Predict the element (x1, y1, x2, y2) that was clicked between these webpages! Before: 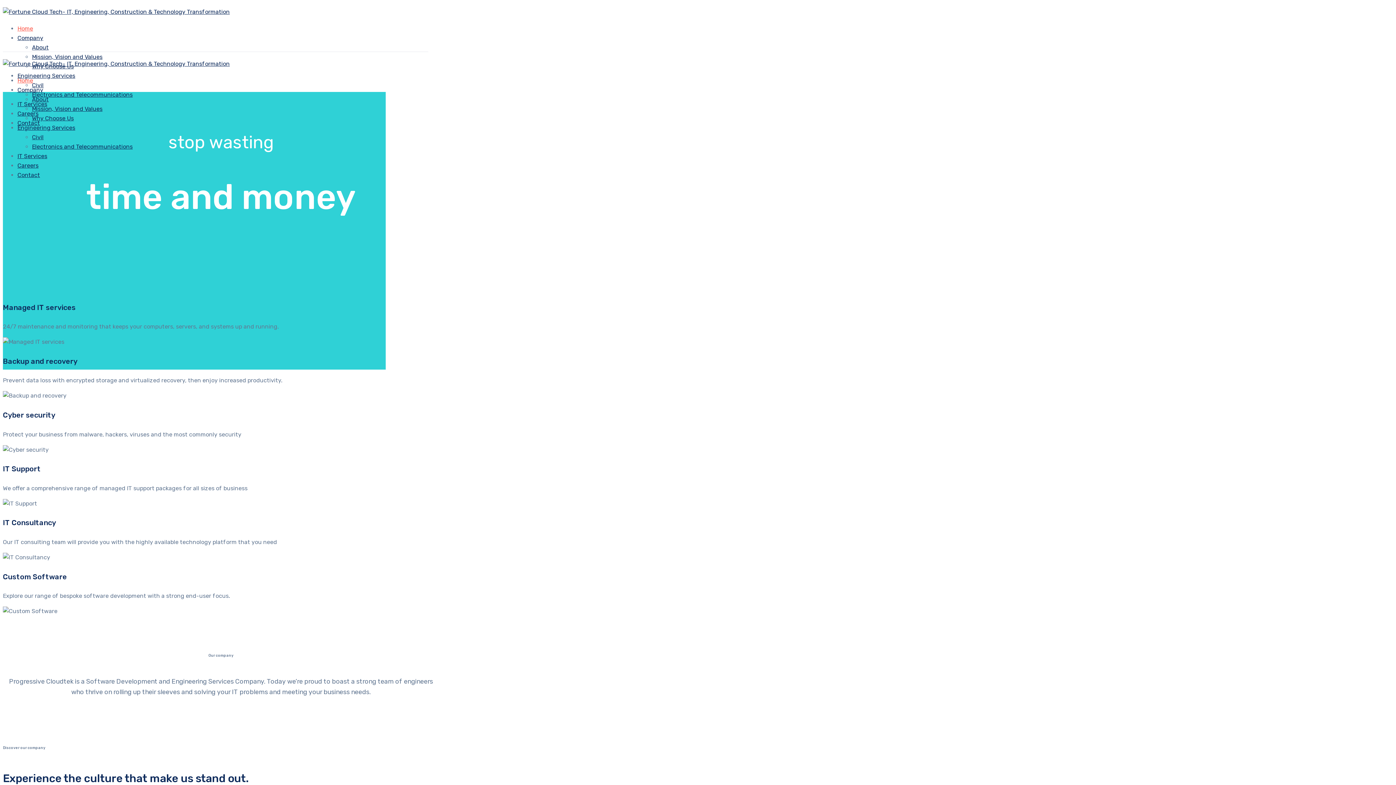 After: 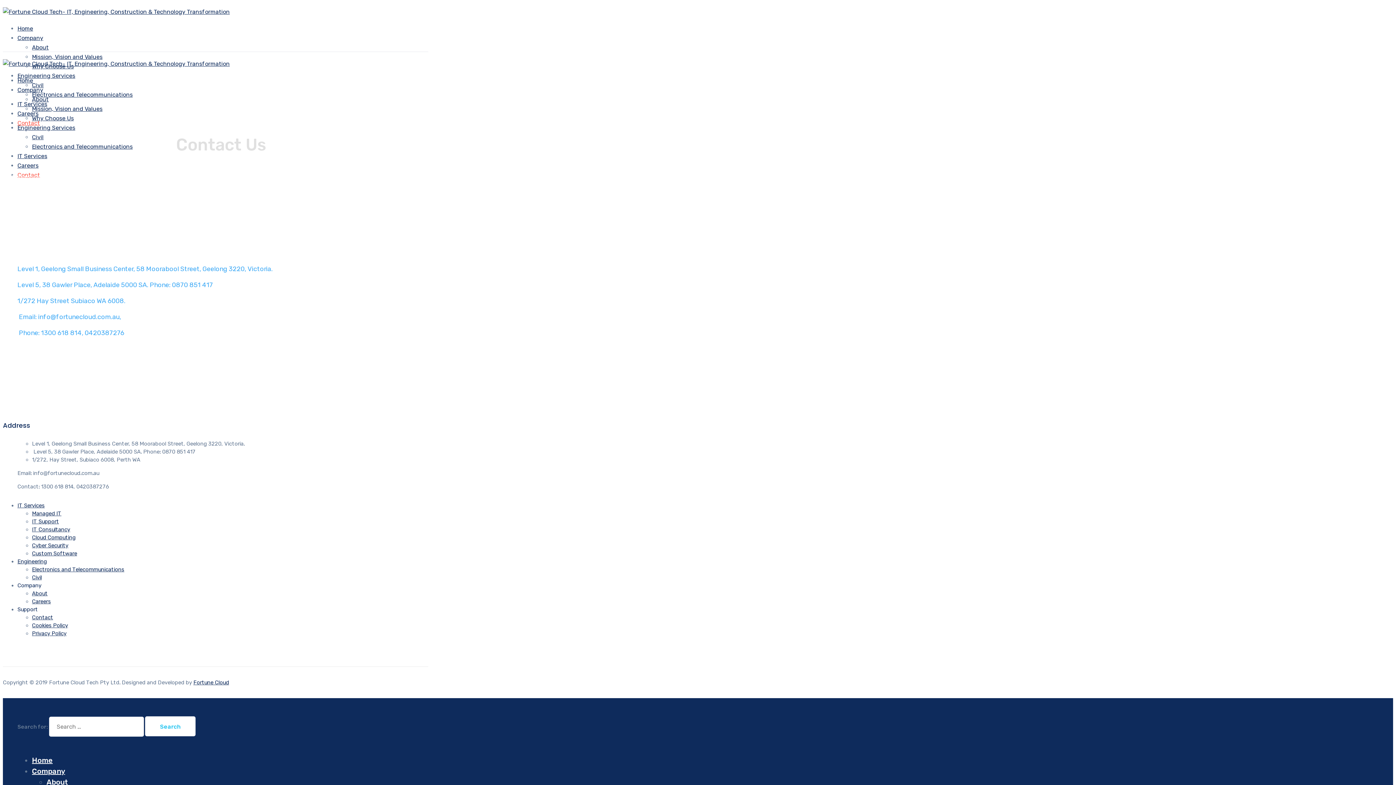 Action: label: Contact bbox: (17, 164, 40, 185)